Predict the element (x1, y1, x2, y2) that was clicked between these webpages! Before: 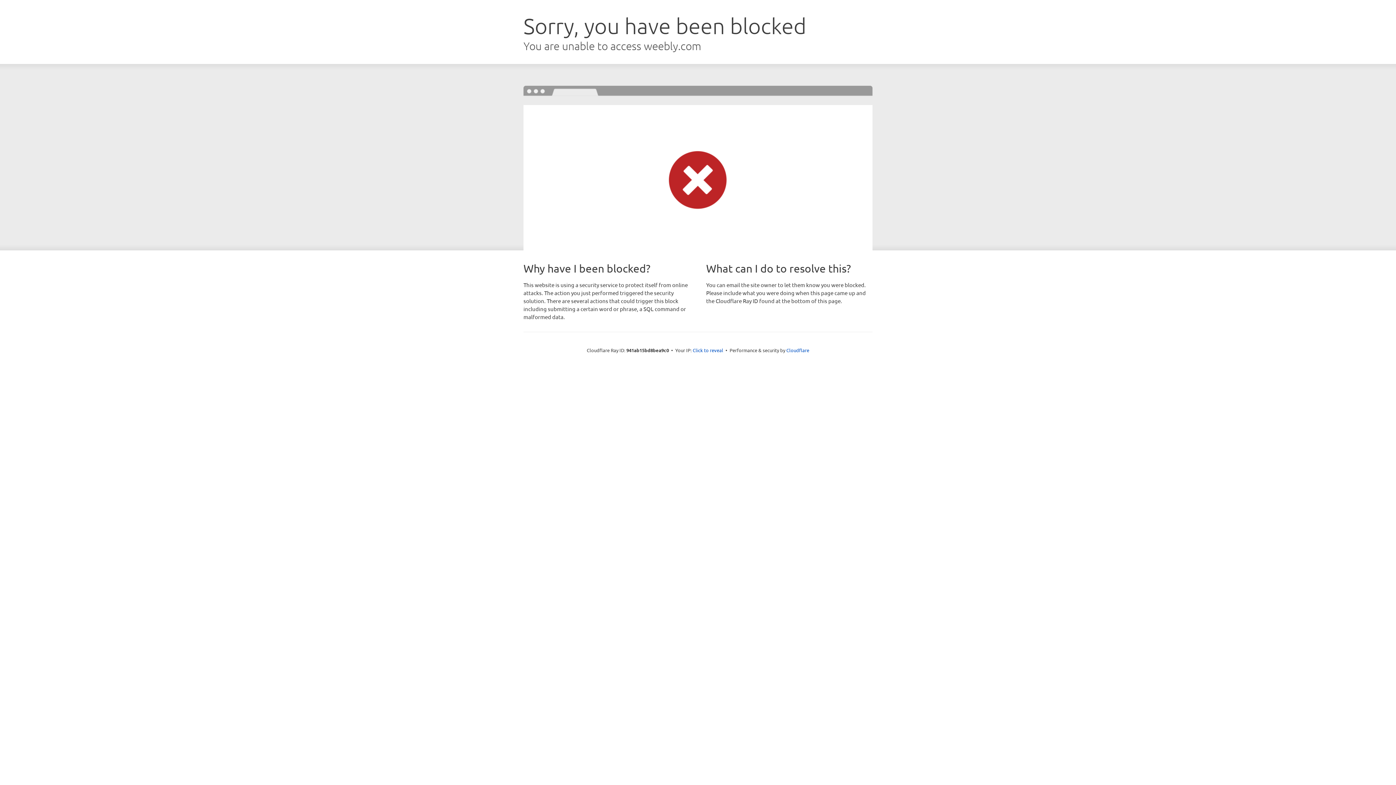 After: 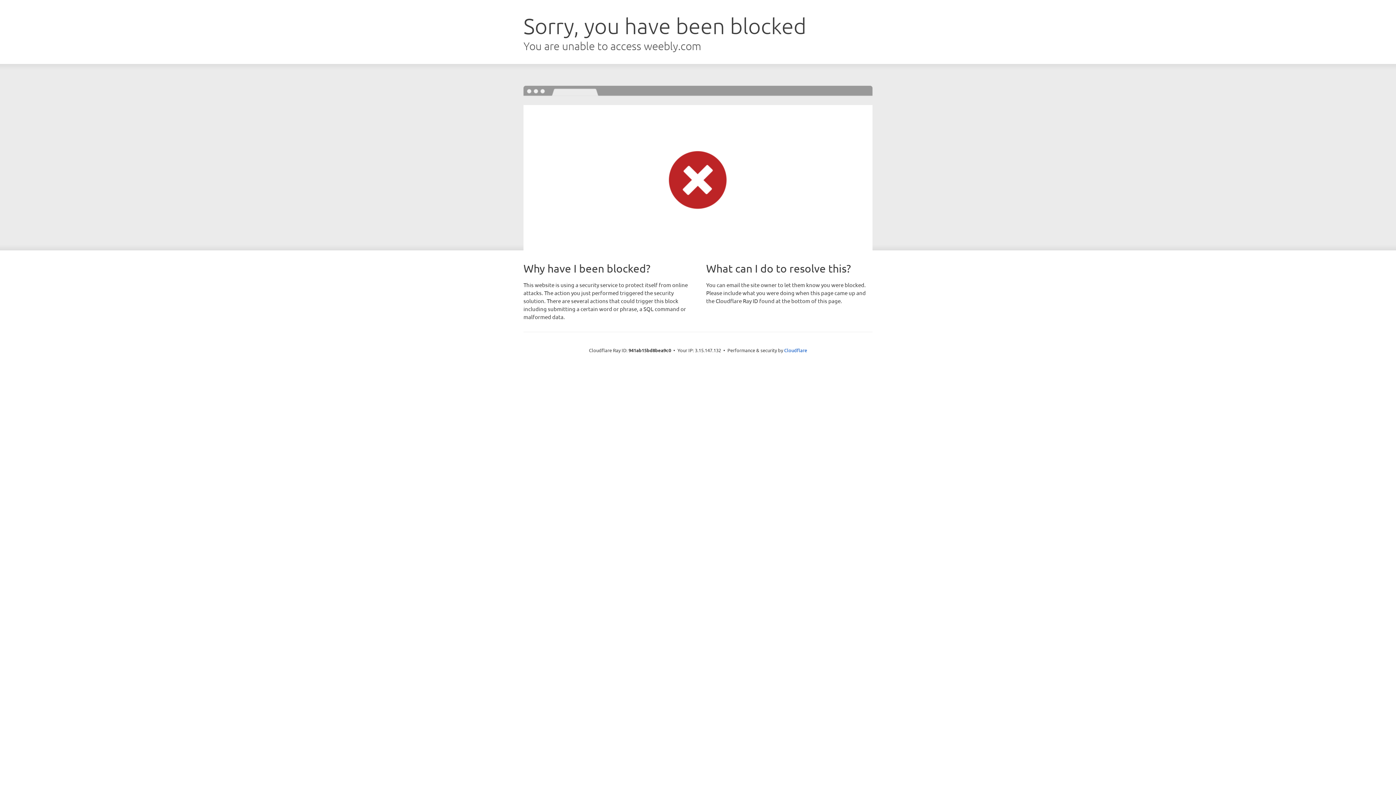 Action: bbox: (692, 346, 723, 353) label: Click to reveal